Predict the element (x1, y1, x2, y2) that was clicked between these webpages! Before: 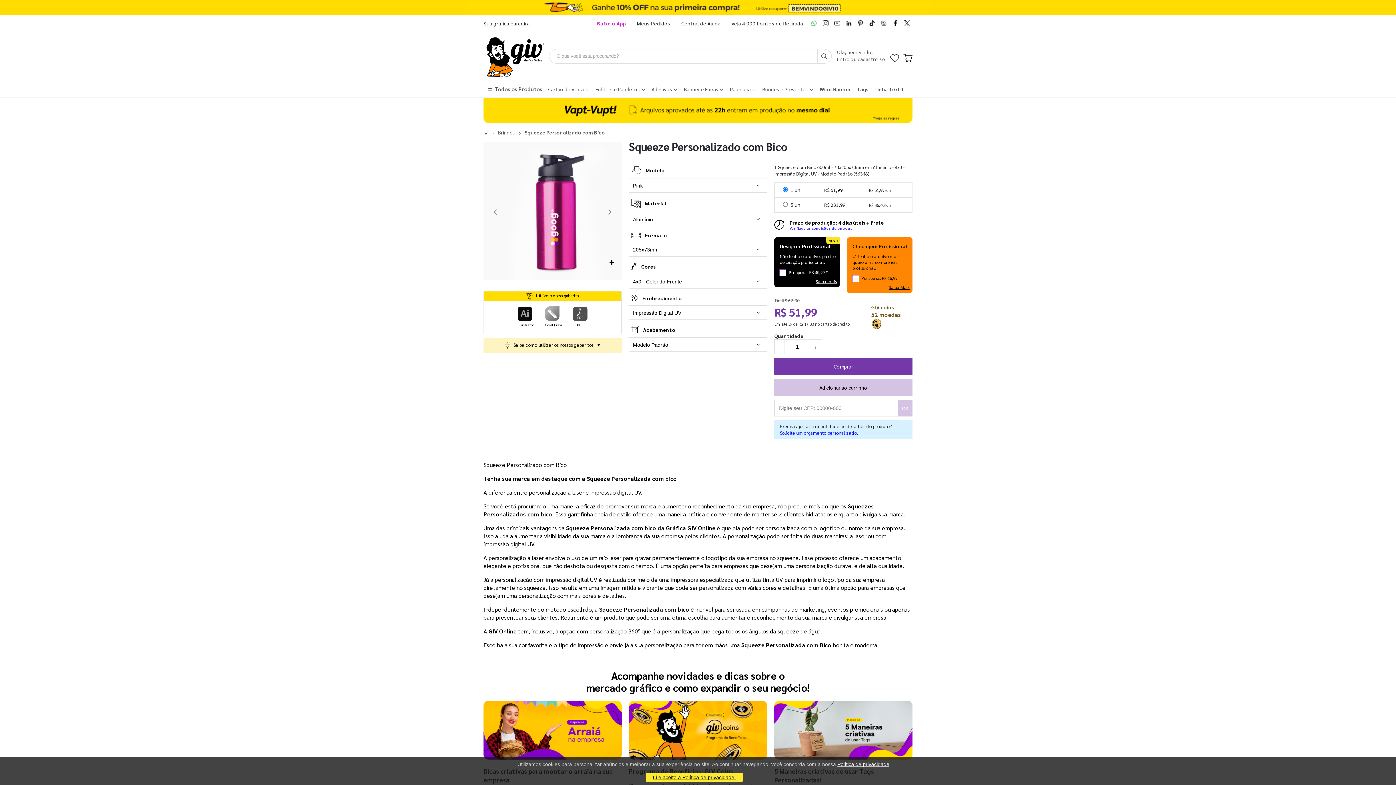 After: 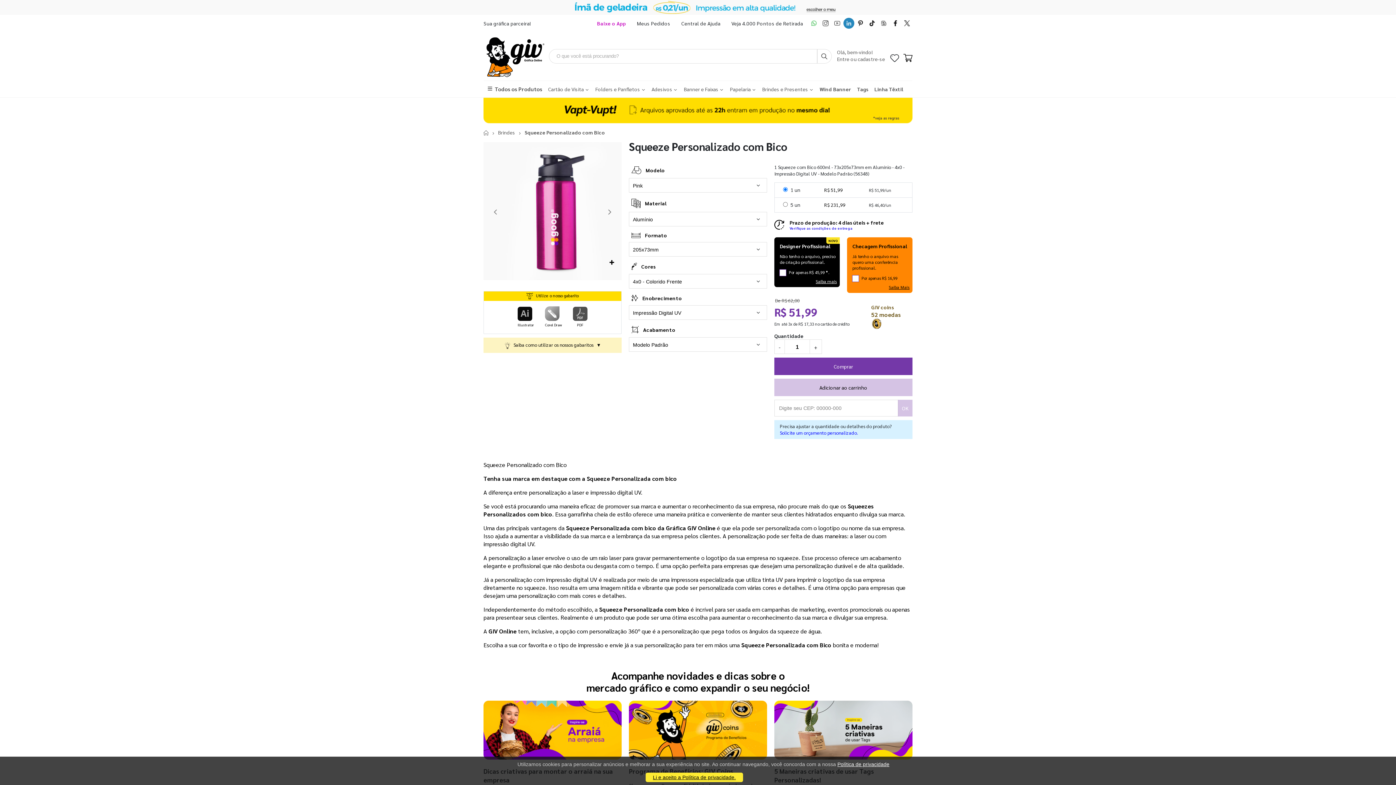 Action: bbox: (843, 17, 854, 28)